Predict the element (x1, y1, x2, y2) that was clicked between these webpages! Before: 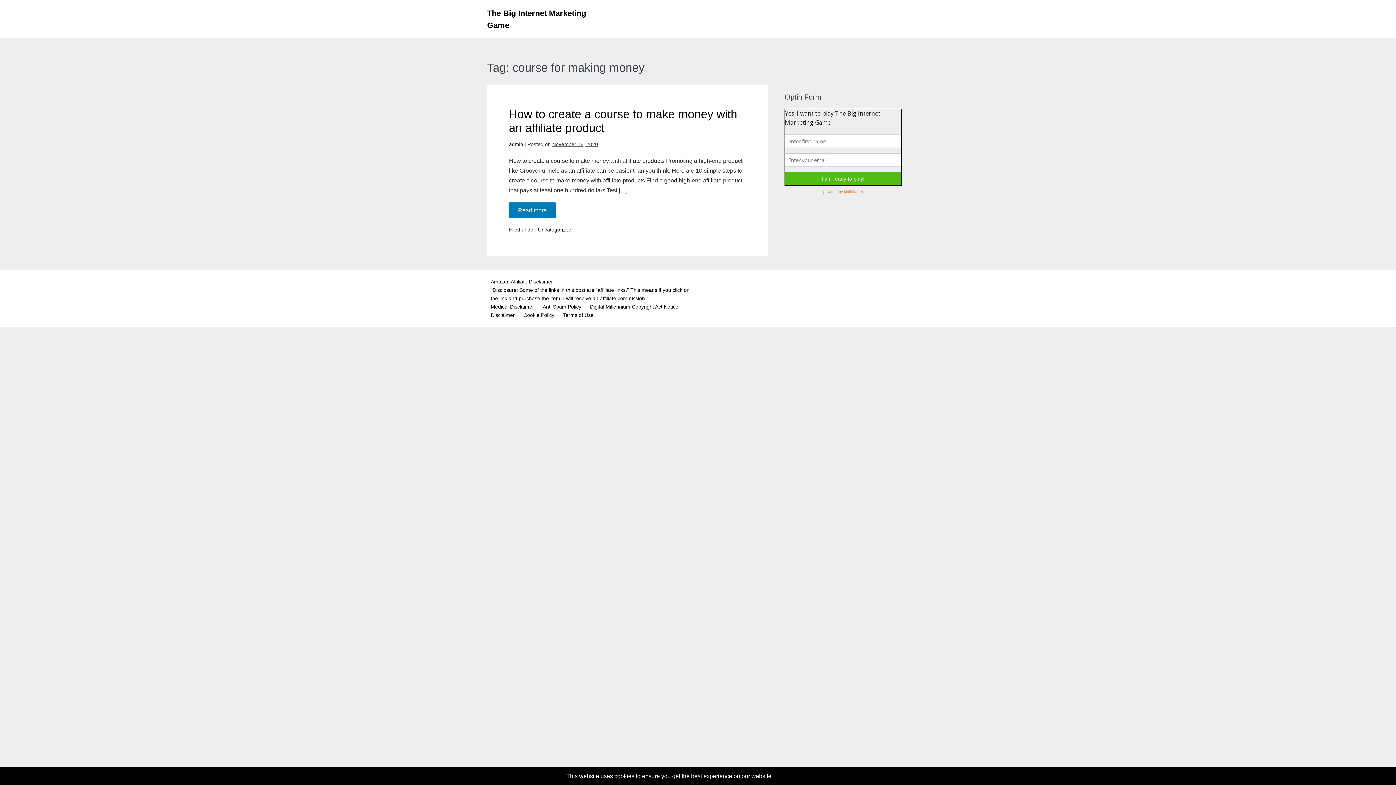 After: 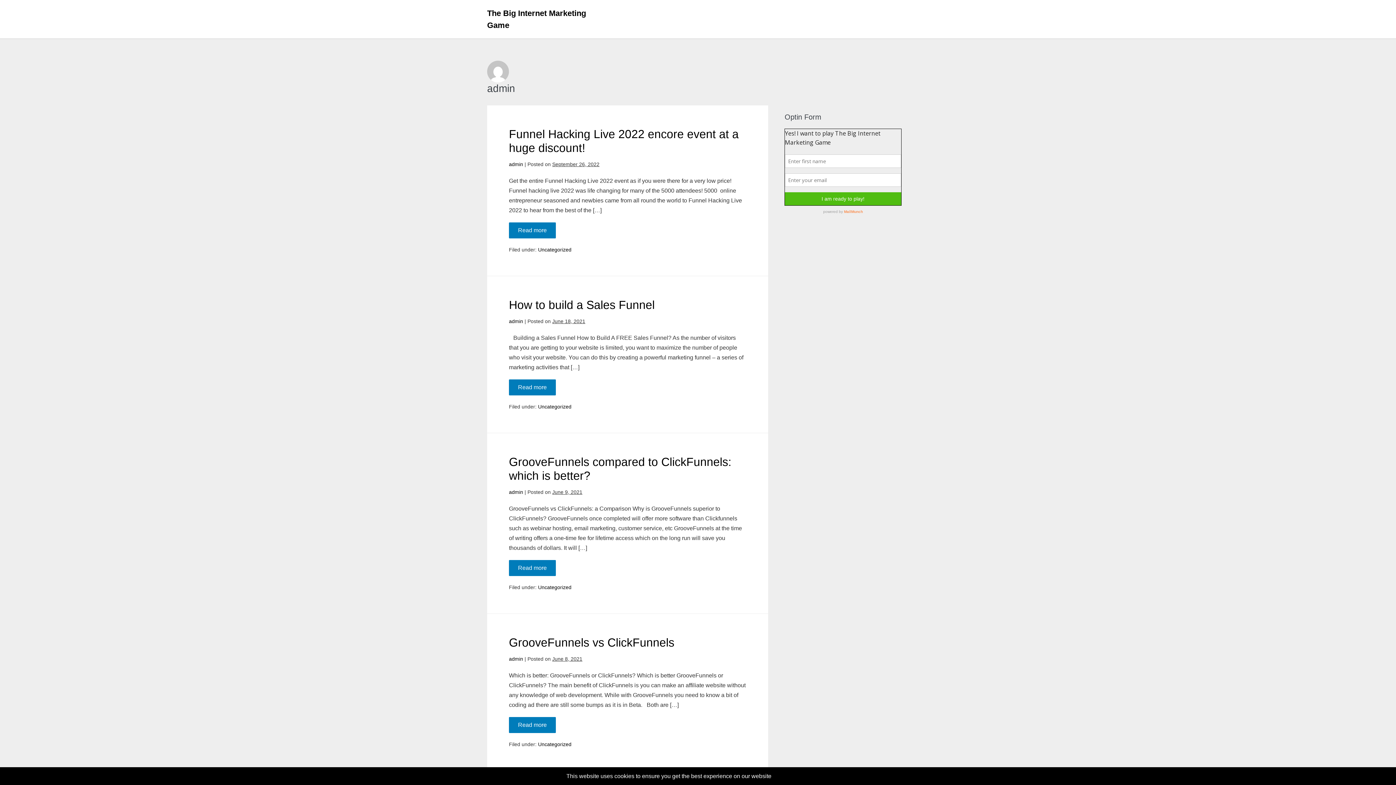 Action: bbox: (509, 141, 523, 147) label: admin